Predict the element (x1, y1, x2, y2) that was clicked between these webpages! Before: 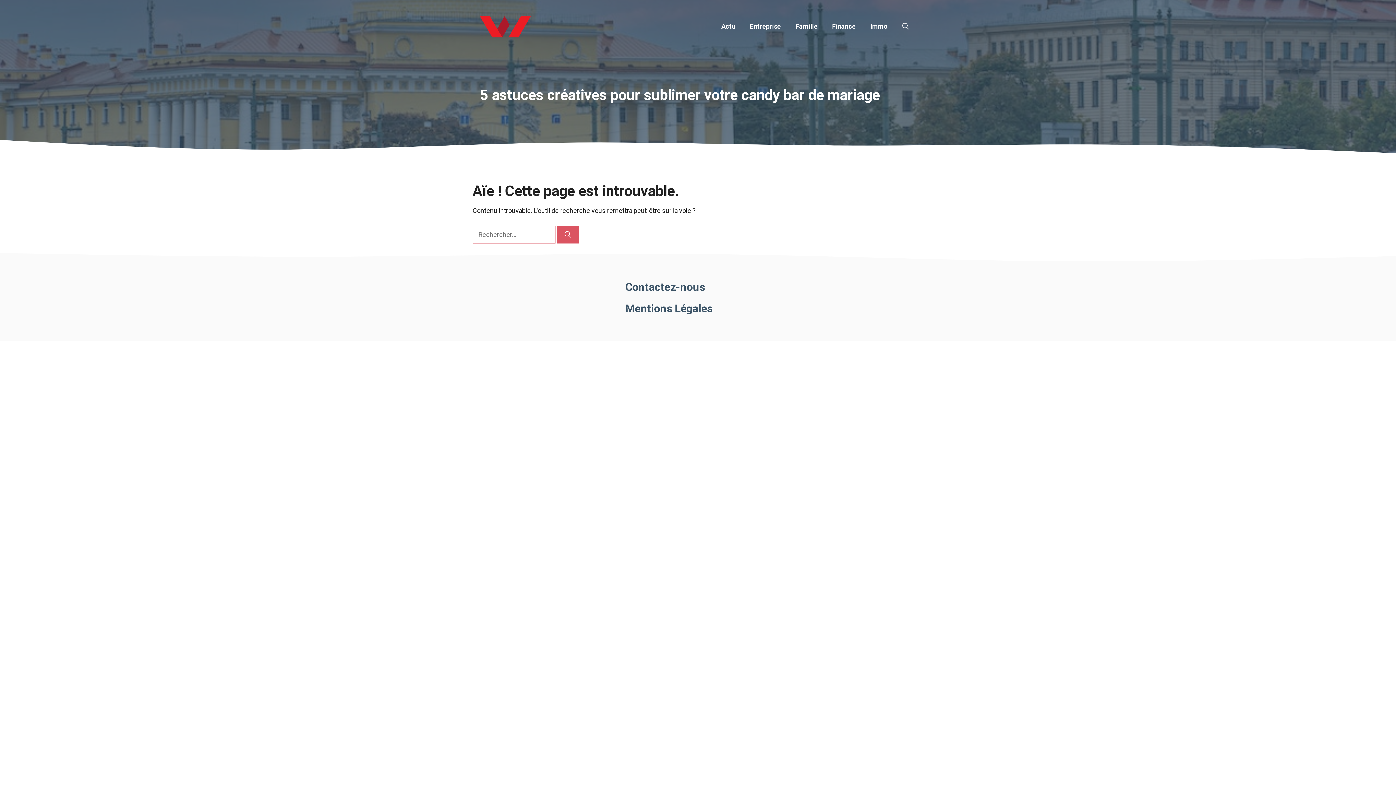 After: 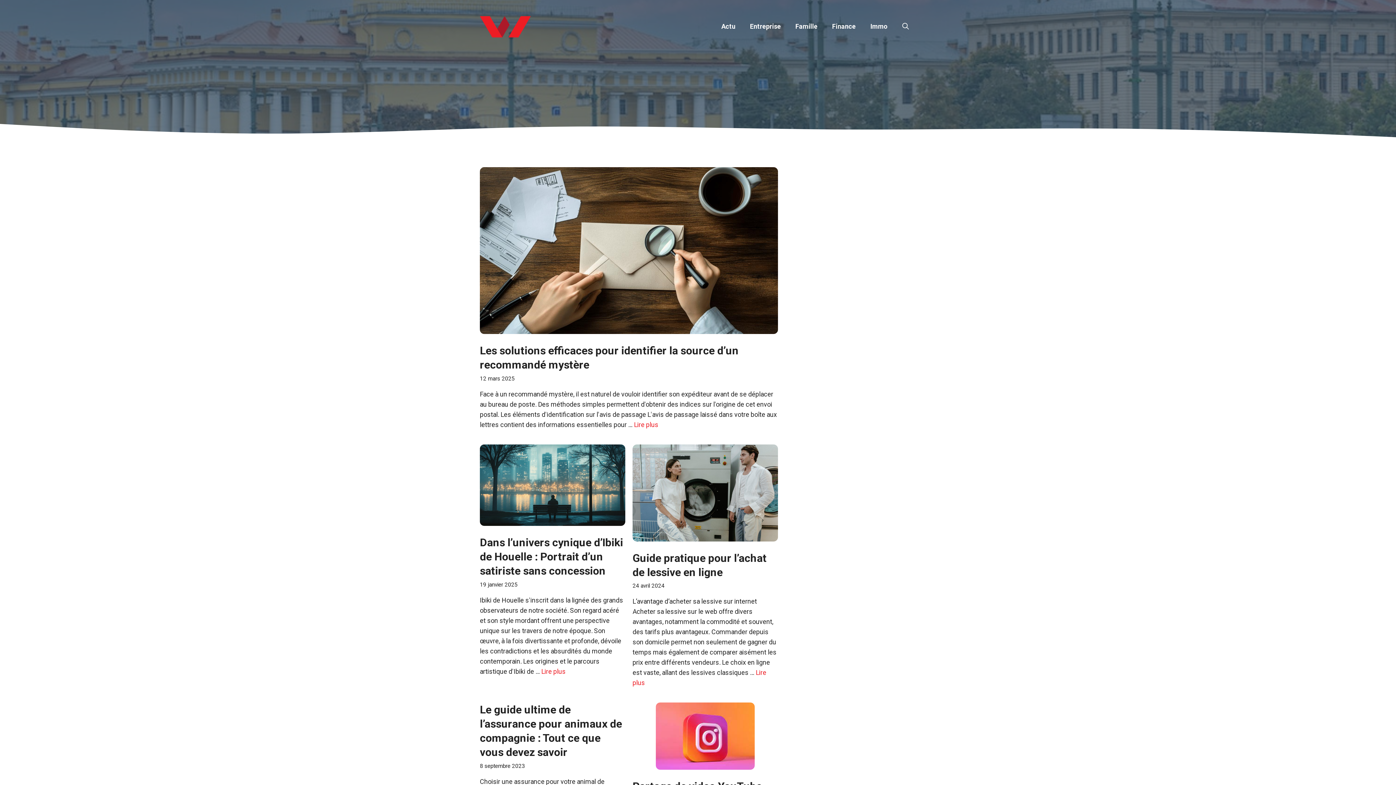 Action: bbox: (714, 19, 742, 33) label: Actu